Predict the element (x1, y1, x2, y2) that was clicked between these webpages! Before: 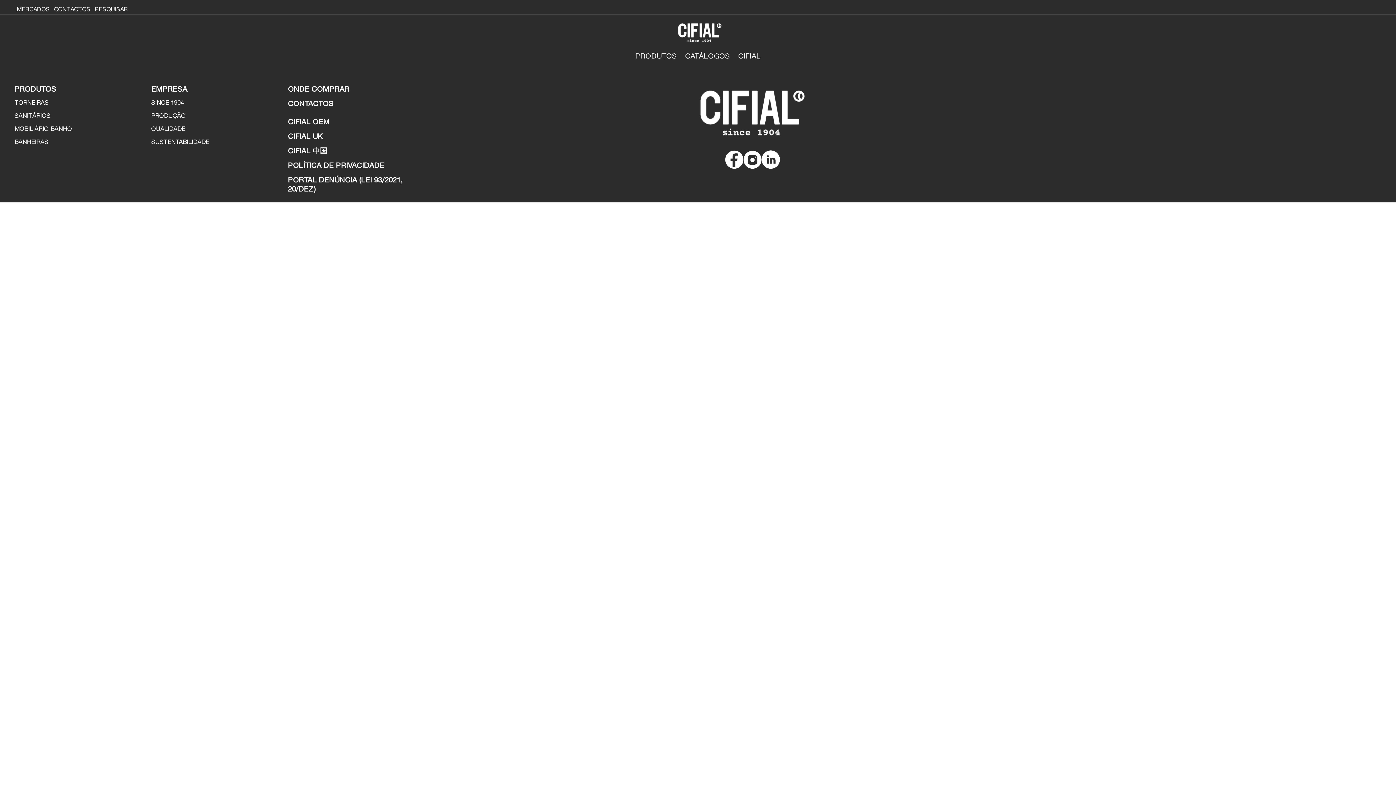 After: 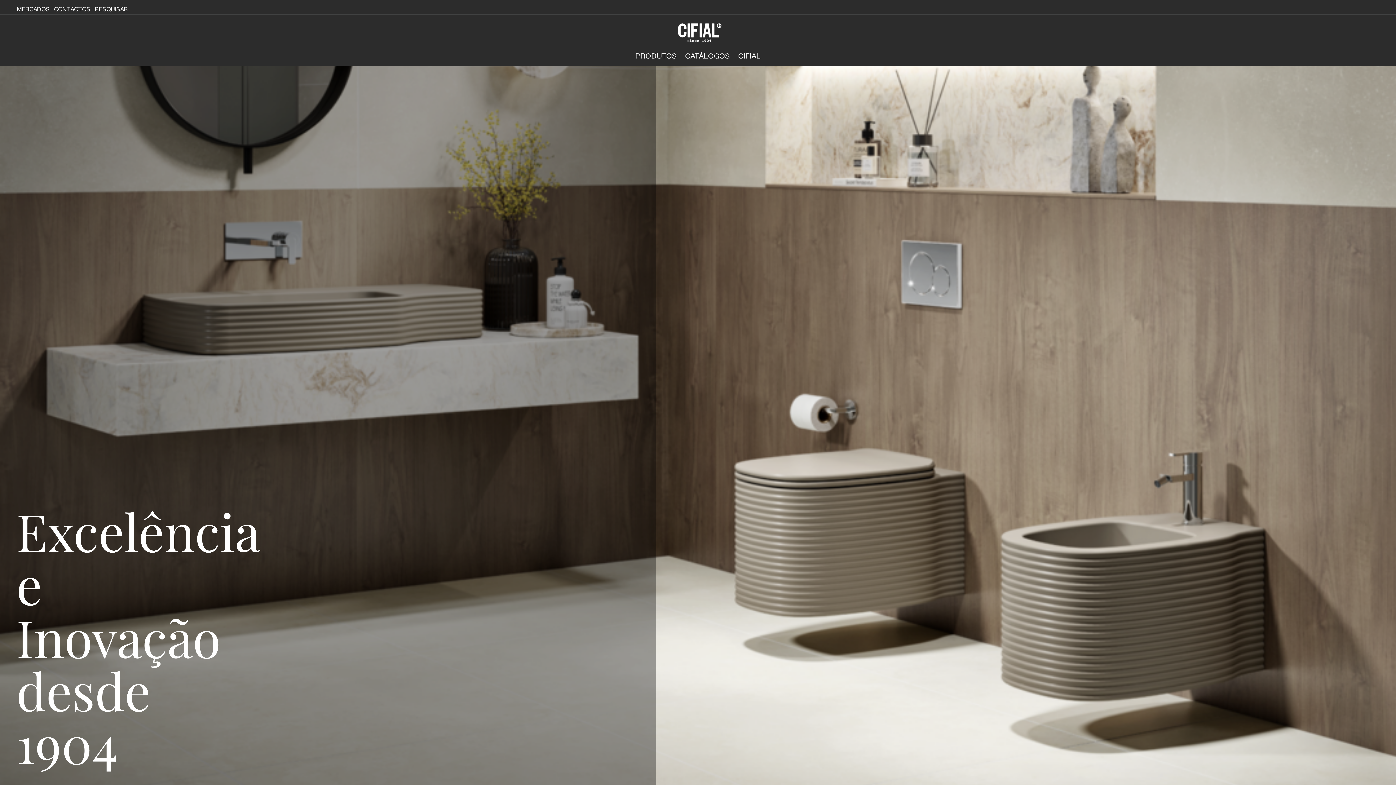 Action: bbox: (670, 26, 725, 33)